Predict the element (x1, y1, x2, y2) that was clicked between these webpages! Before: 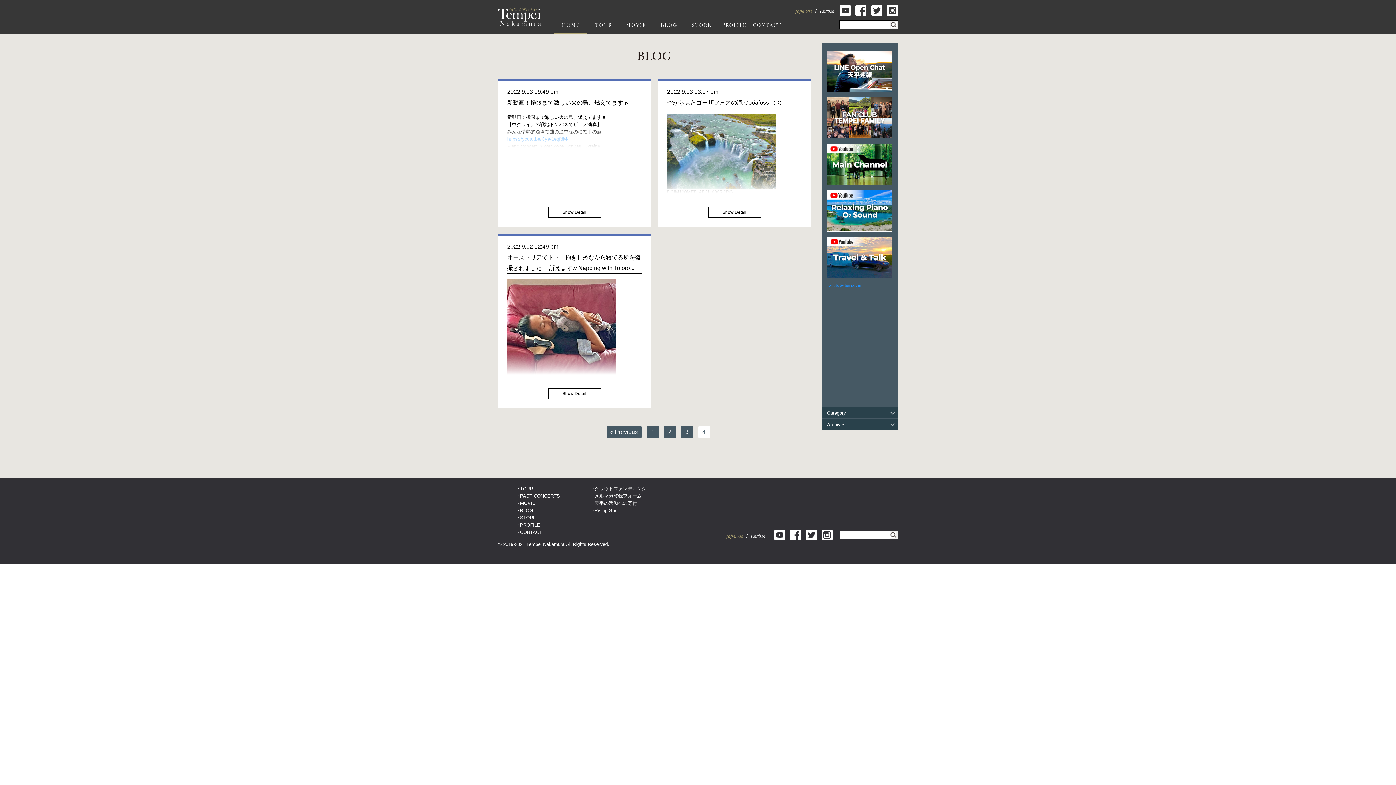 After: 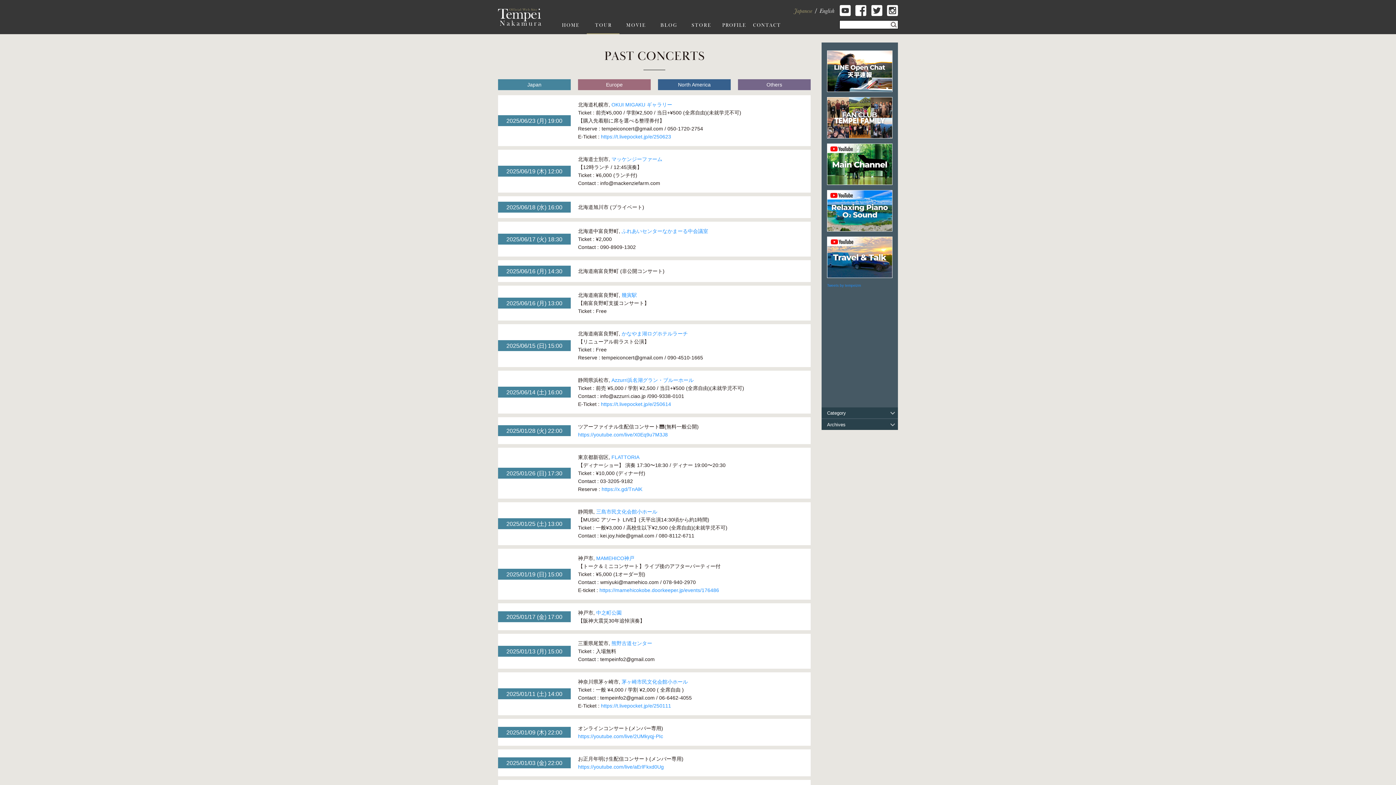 Action: bbox: (516, 493, 560, 498) label: PAST CONCERTS